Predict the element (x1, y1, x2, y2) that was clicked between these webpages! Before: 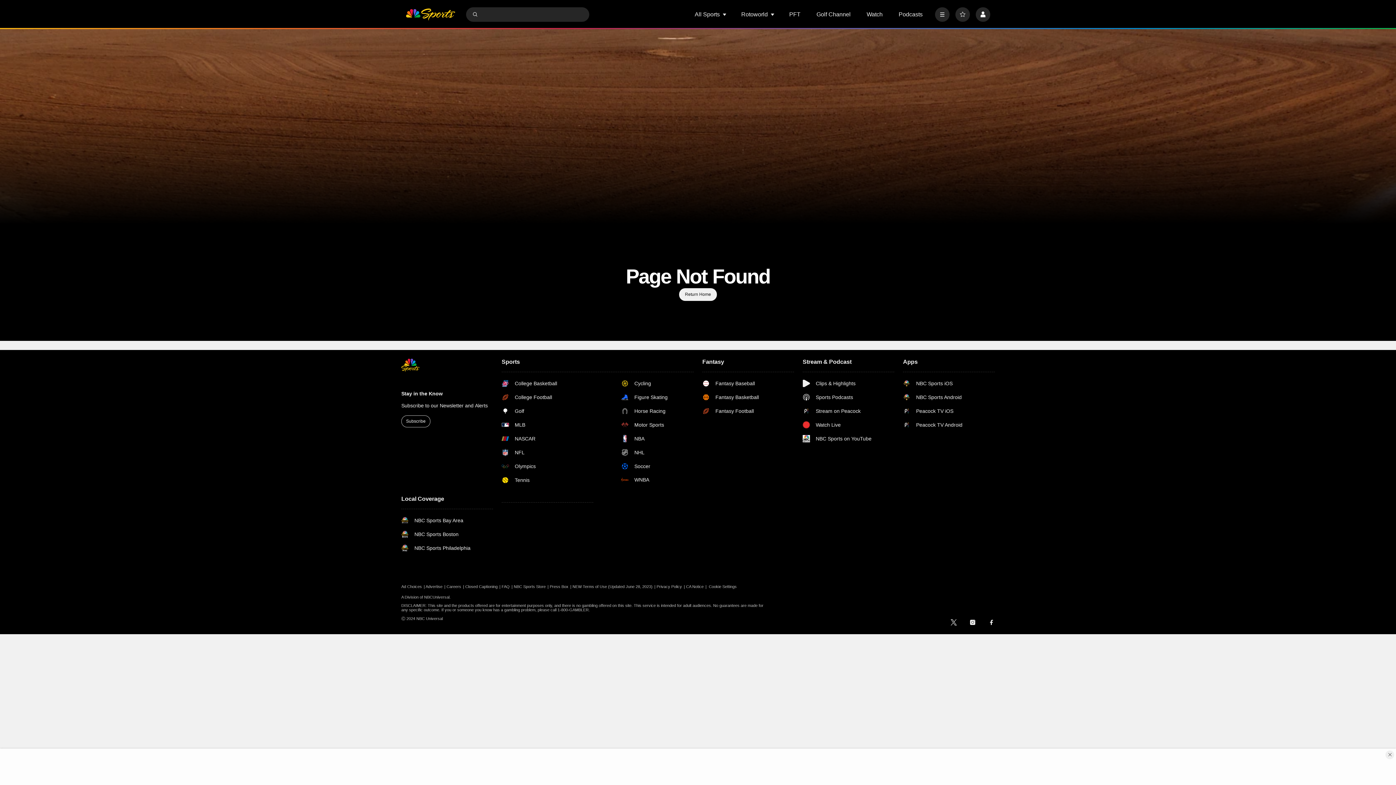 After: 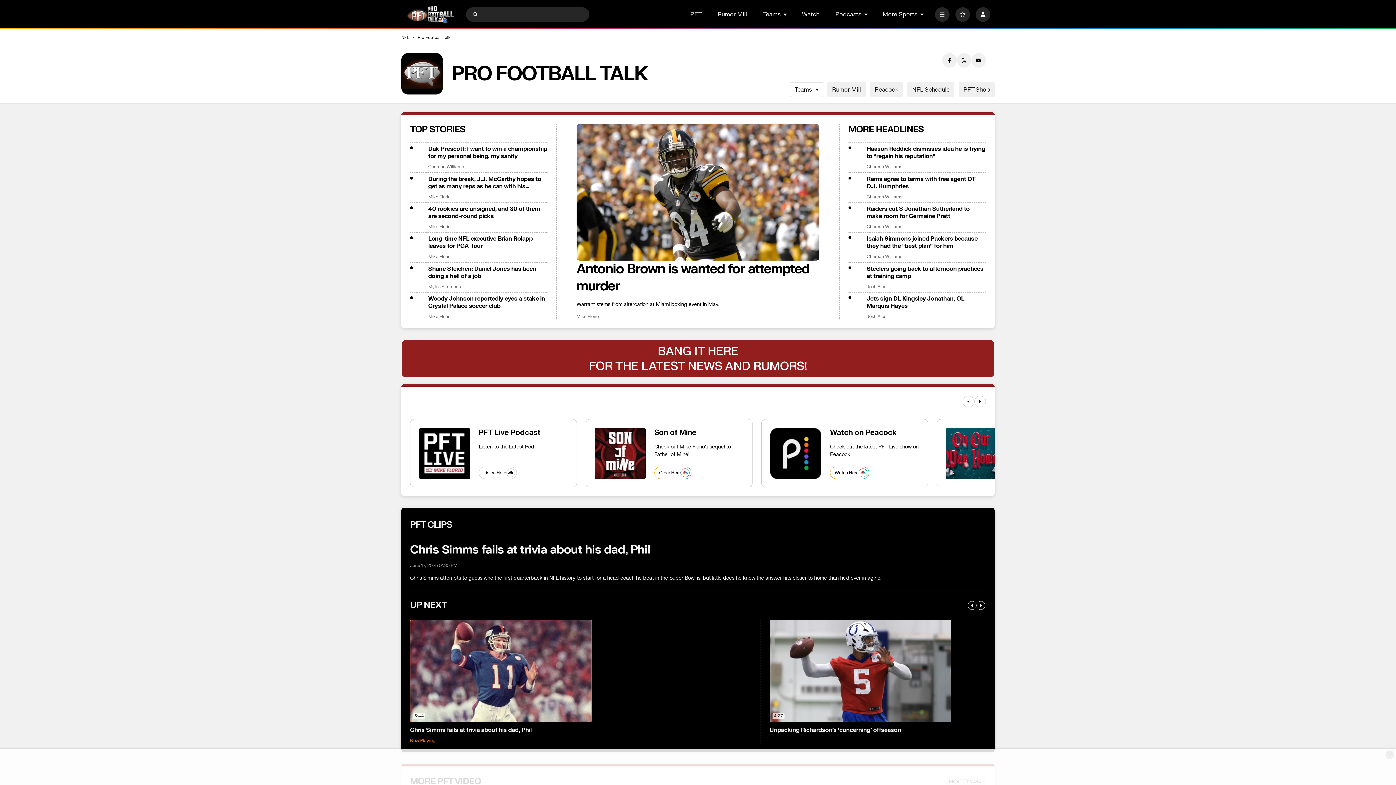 Action: bbox: (789, 11, 800, 17) label: PFT